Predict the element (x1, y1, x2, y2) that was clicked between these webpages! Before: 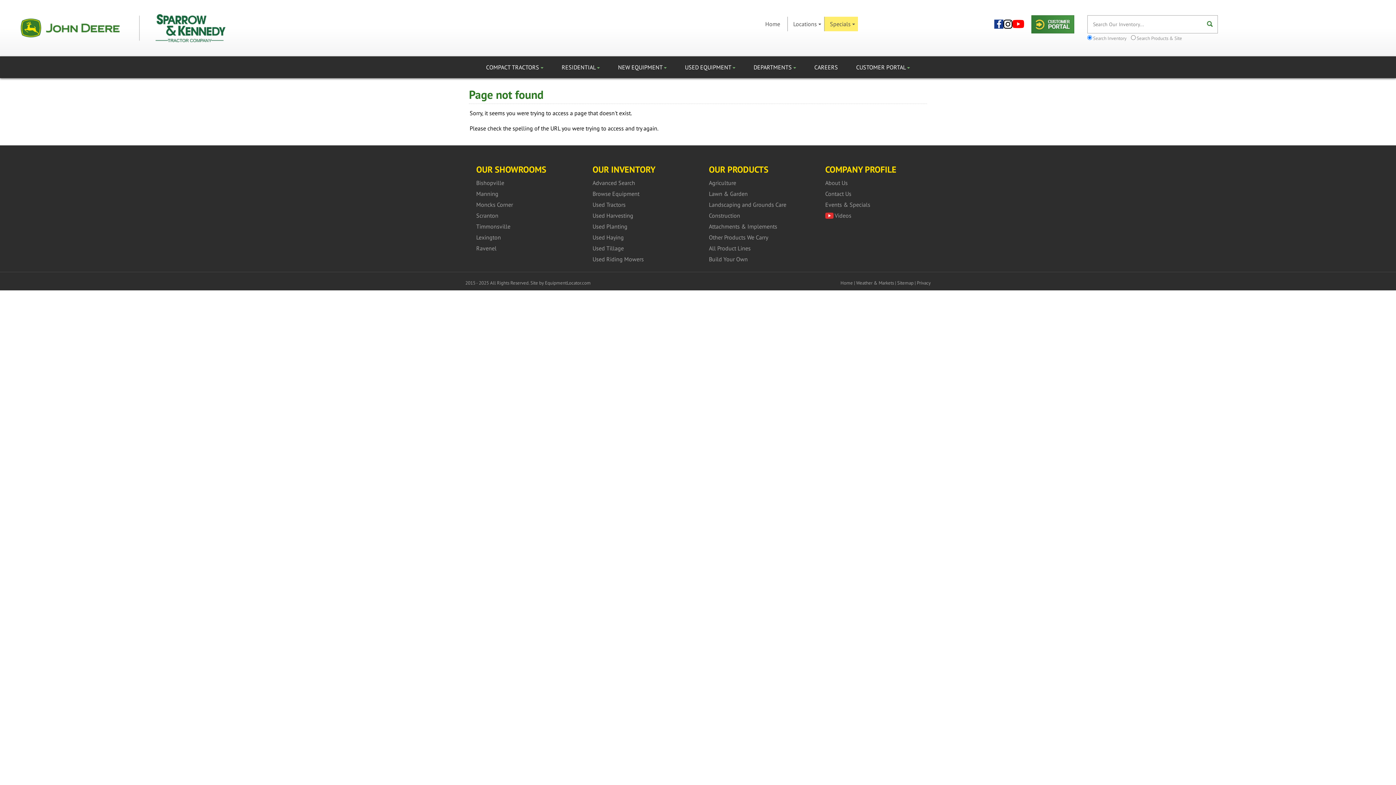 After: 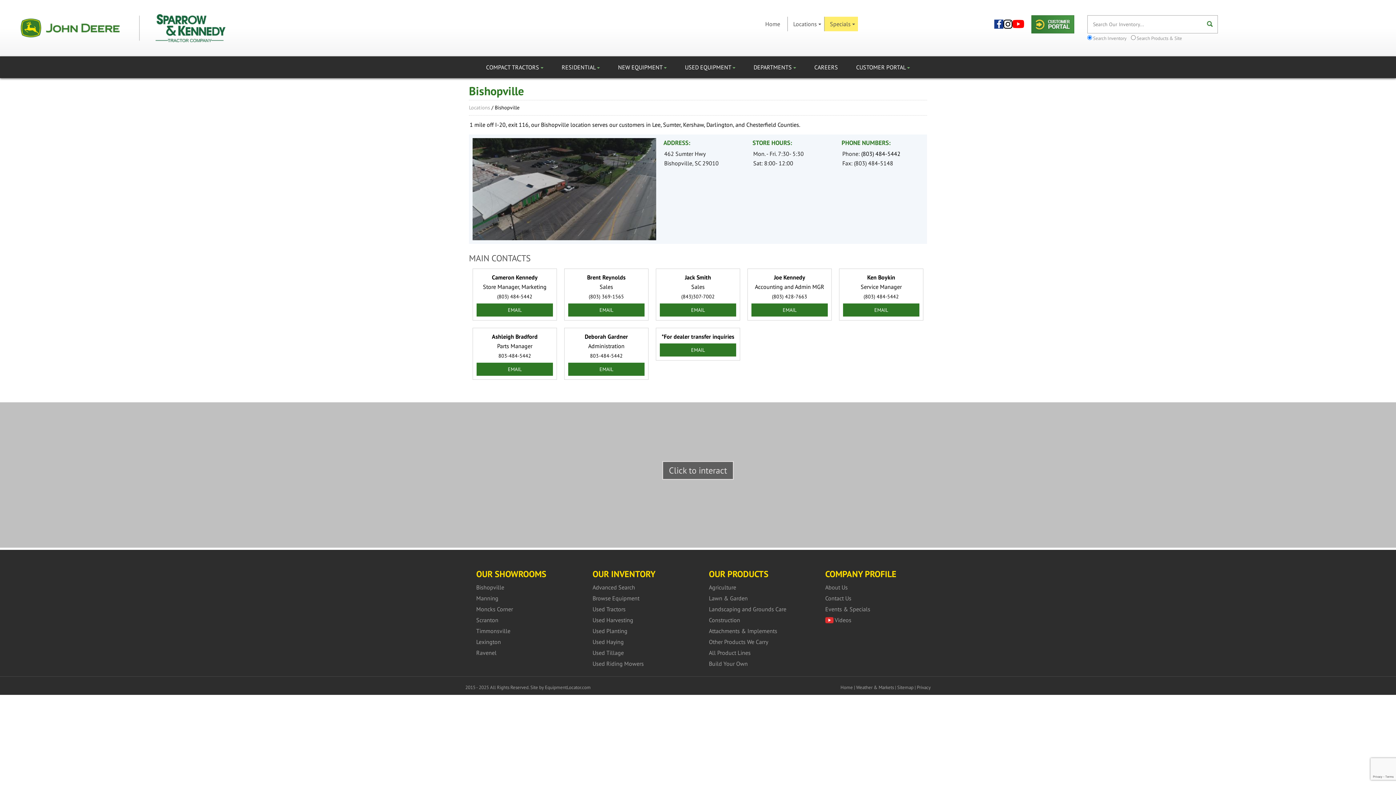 Action: label: Bishopville bbox: (476, 179, 504, 186)